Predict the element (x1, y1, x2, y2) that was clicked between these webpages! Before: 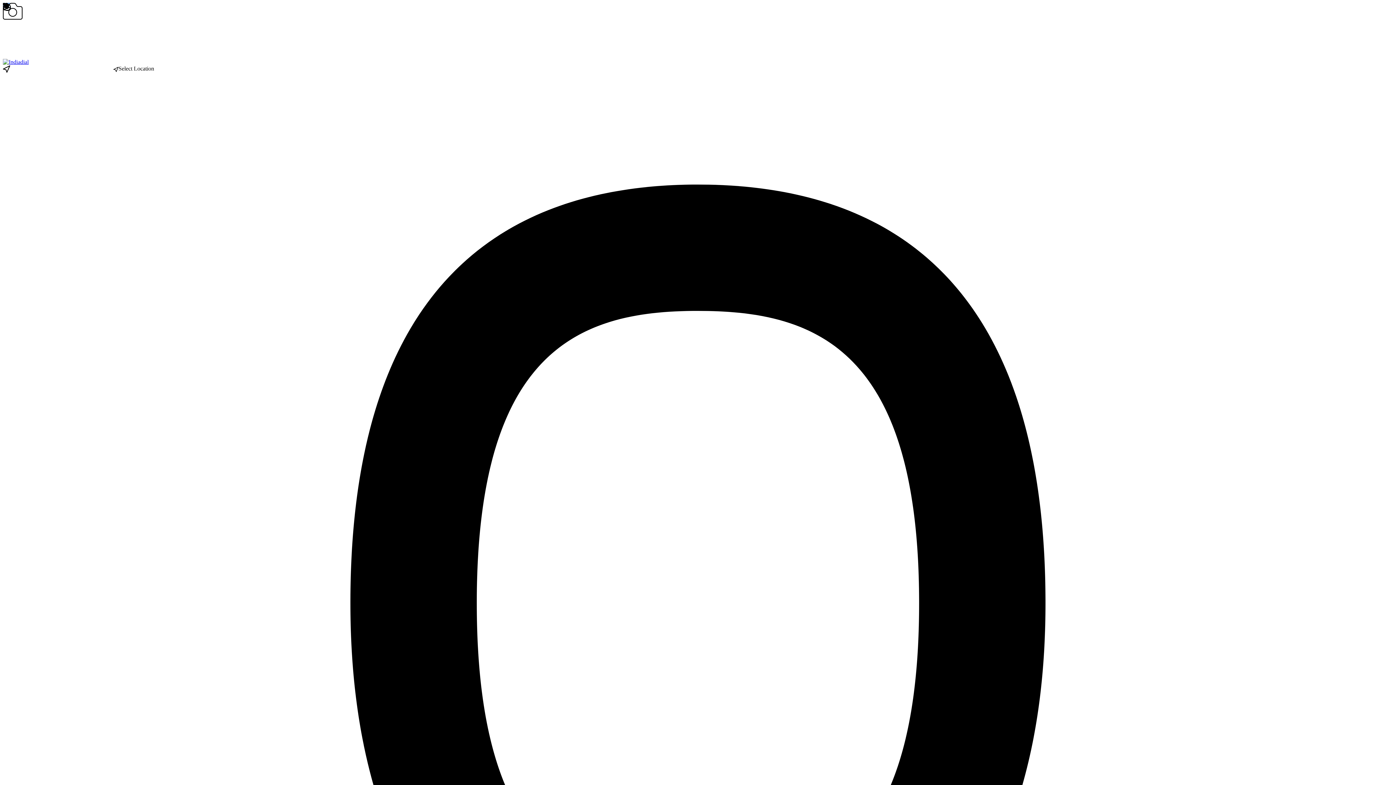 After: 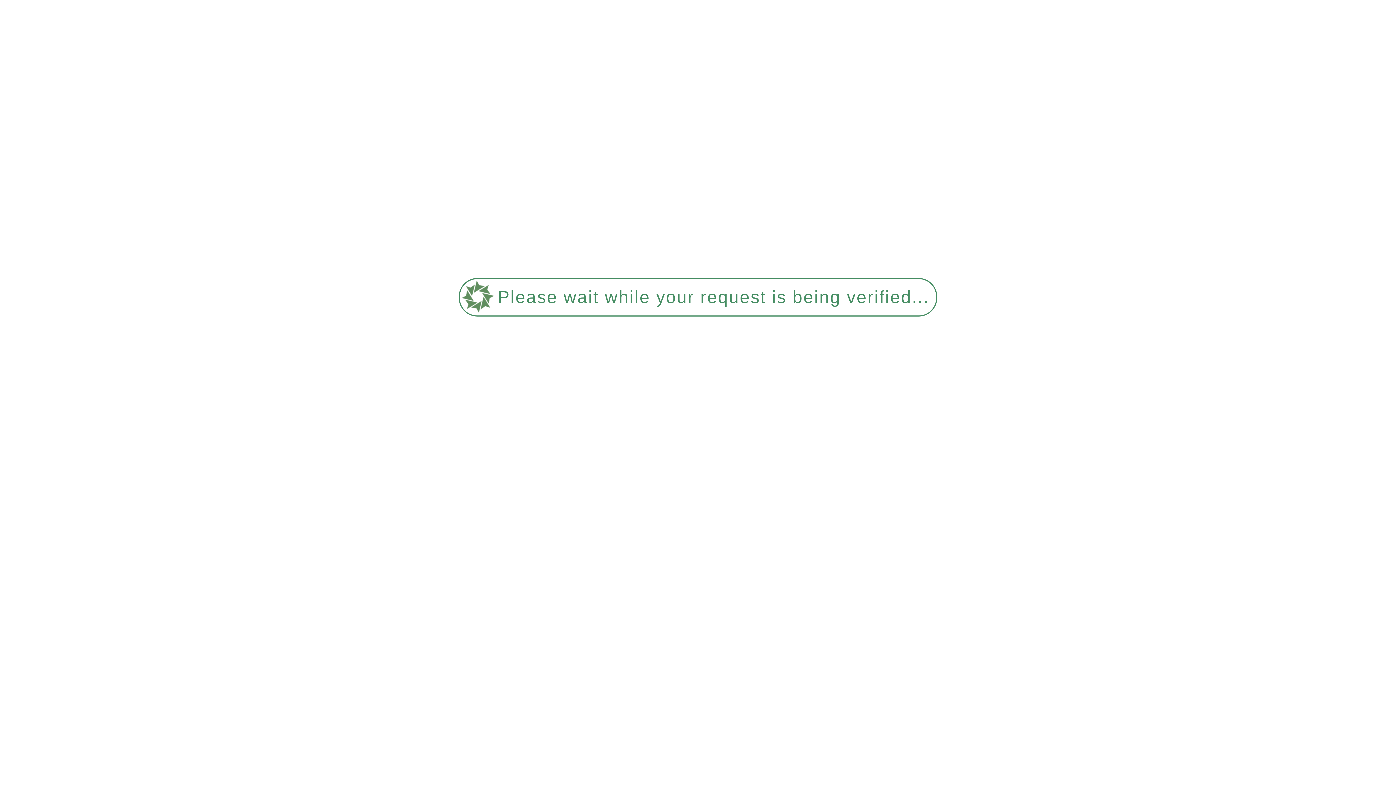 Action: bbox: (2, 58, 28, 65)